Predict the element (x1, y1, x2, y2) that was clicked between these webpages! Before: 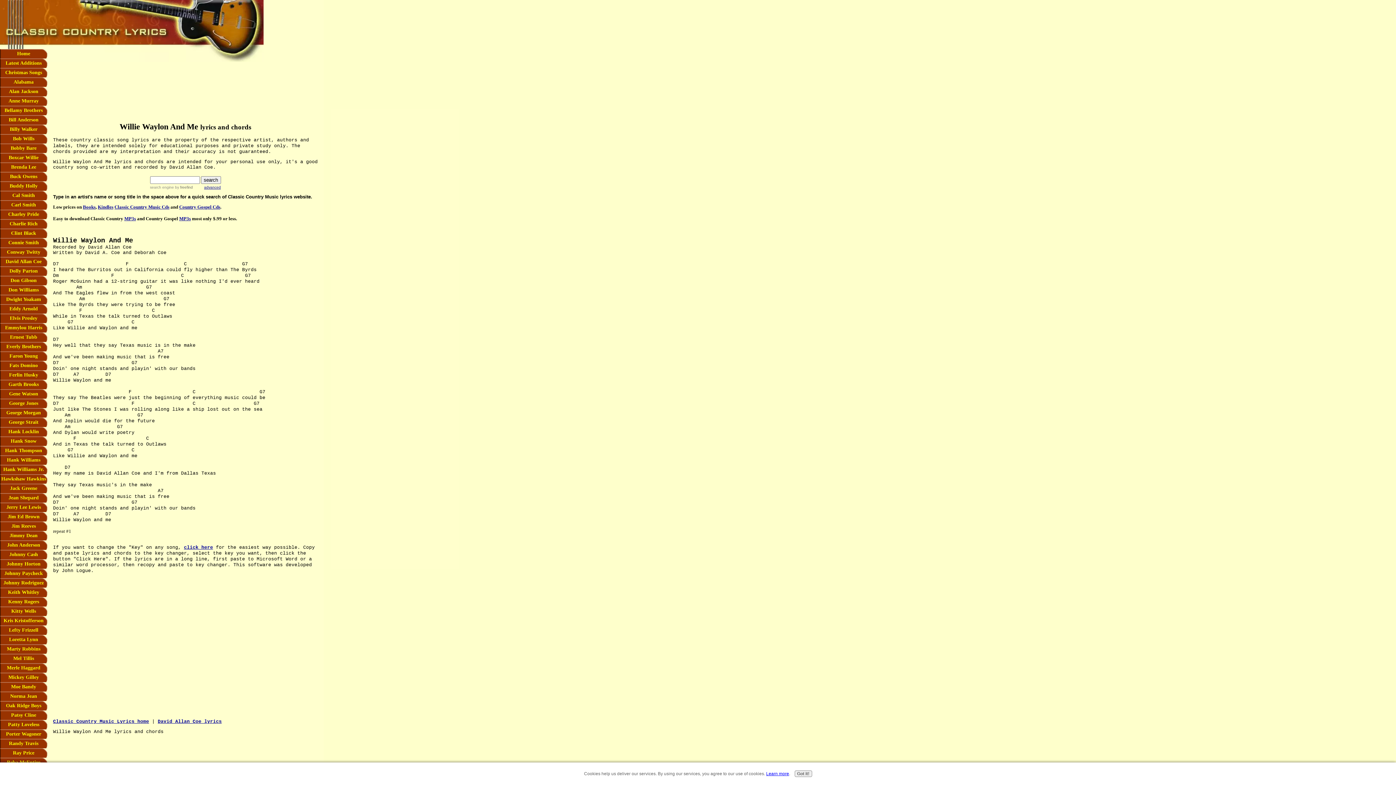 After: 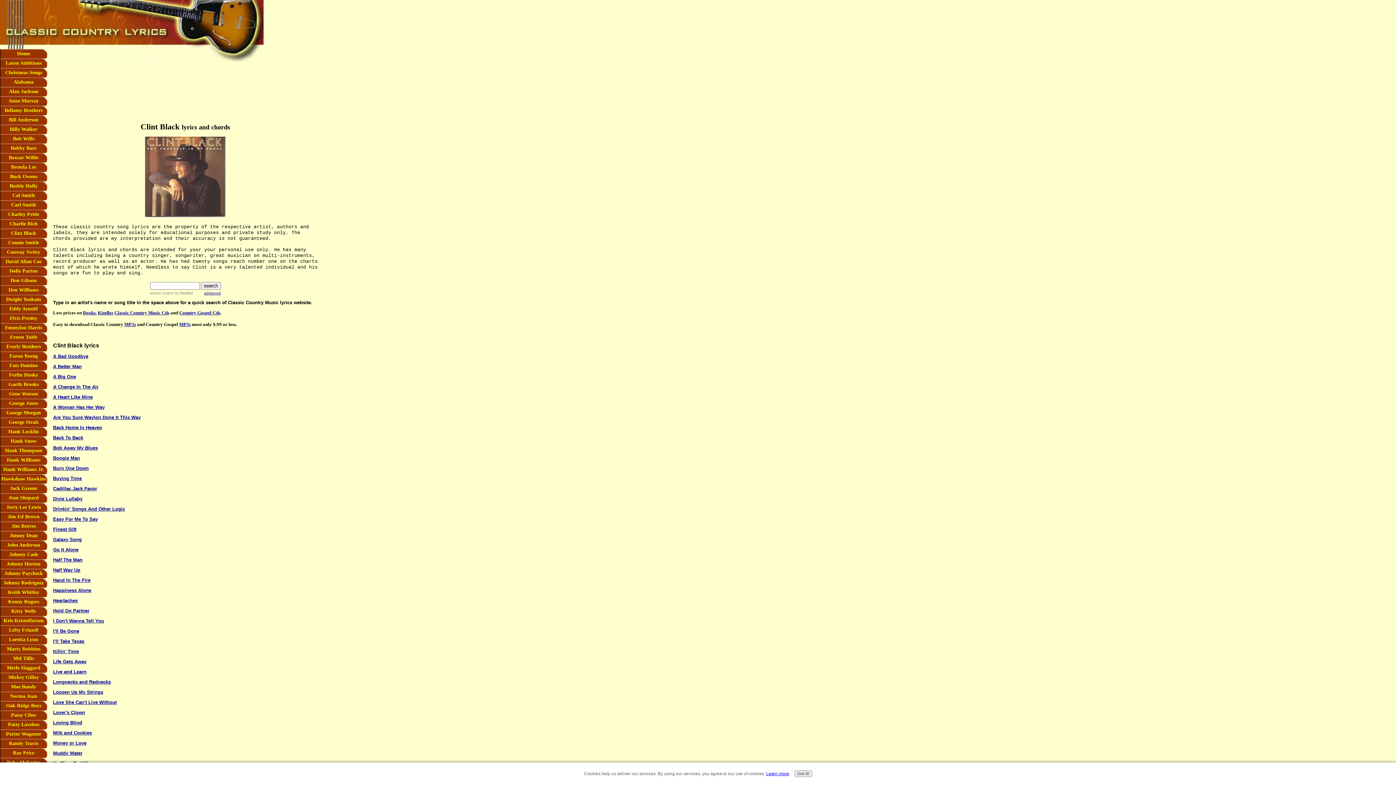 Action: bbox: (0, 228, 47, 238) label: Clint Black